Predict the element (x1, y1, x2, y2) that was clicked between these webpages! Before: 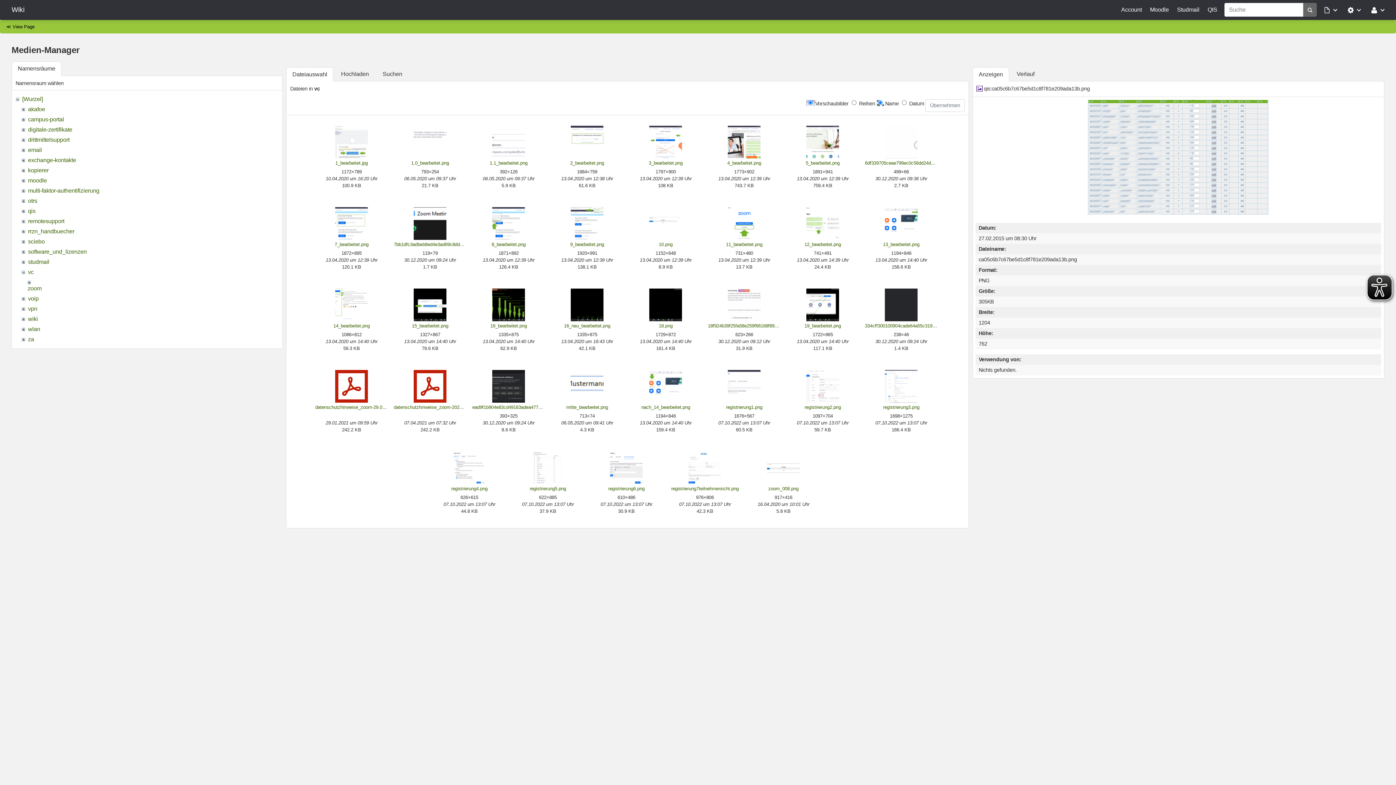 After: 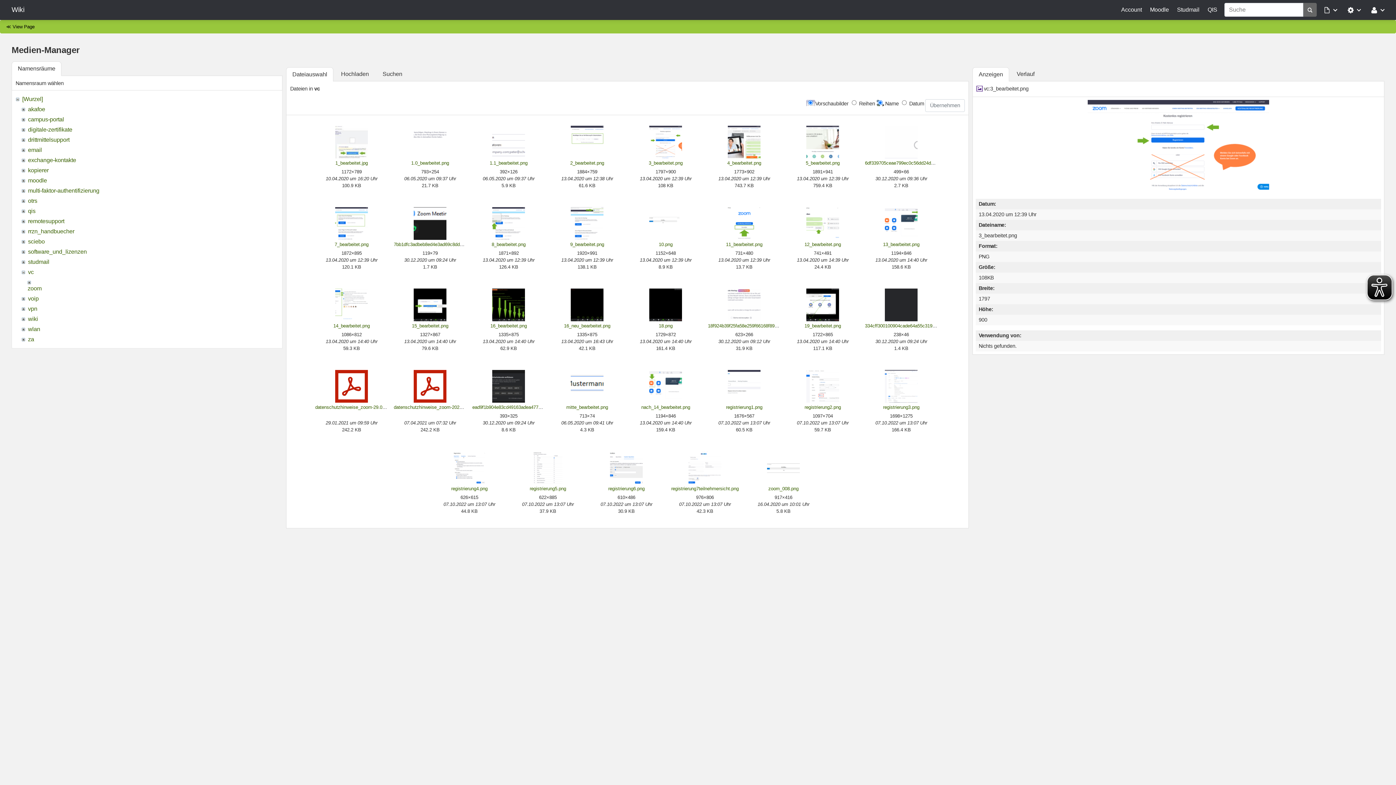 Action: bbox: (648, 160, 682, 165) label: 3_bearbeitet.png